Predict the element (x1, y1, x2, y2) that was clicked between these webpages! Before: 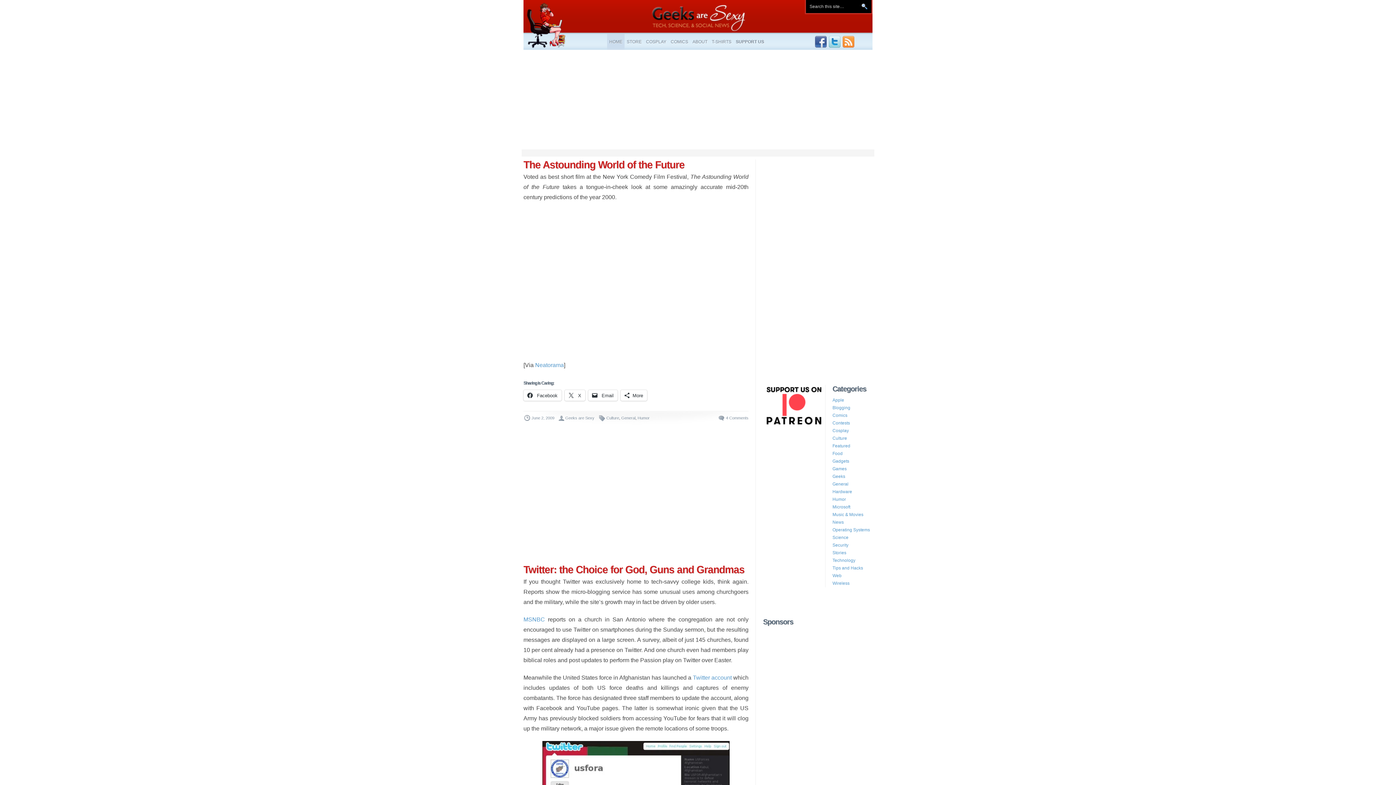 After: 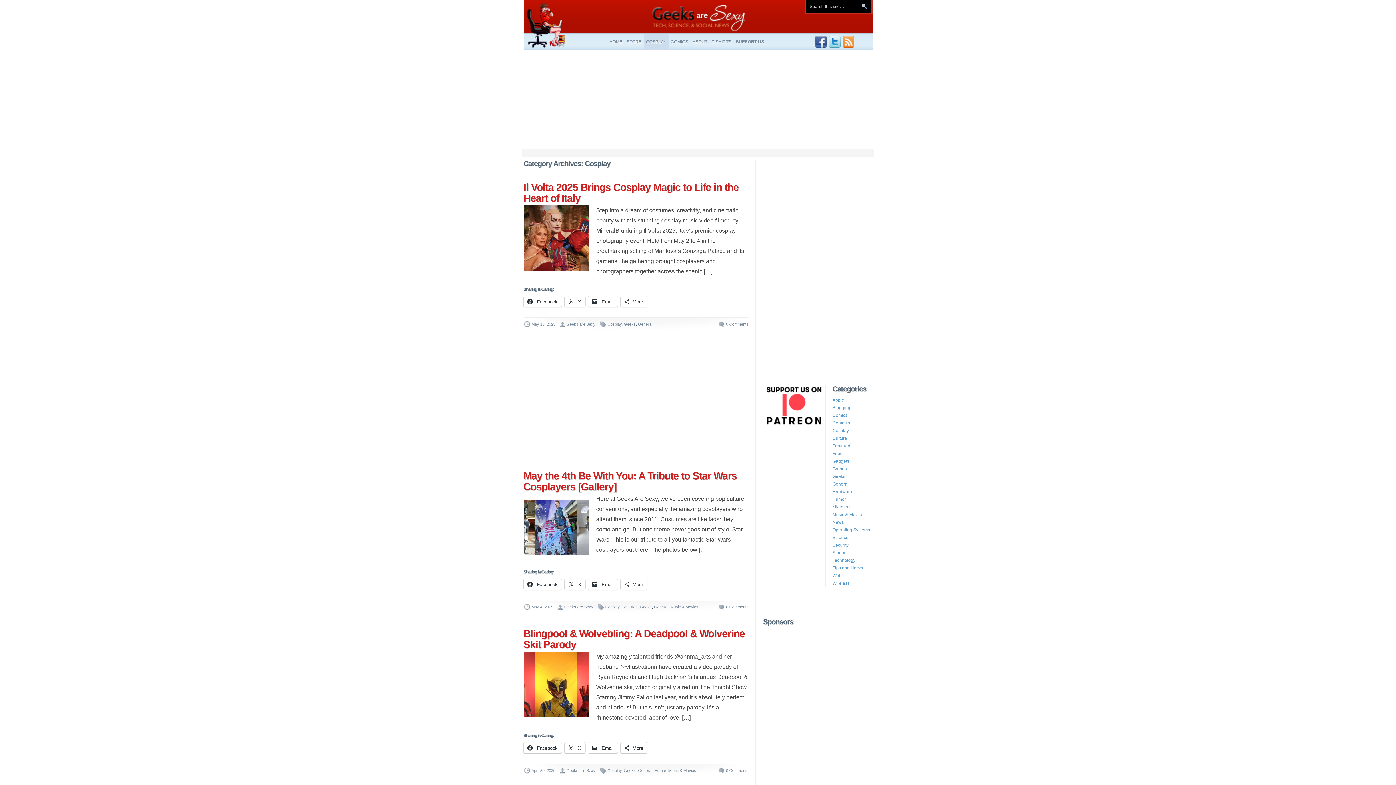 Action: bbox: (644, 33, 668, 49) label: COSPLAY